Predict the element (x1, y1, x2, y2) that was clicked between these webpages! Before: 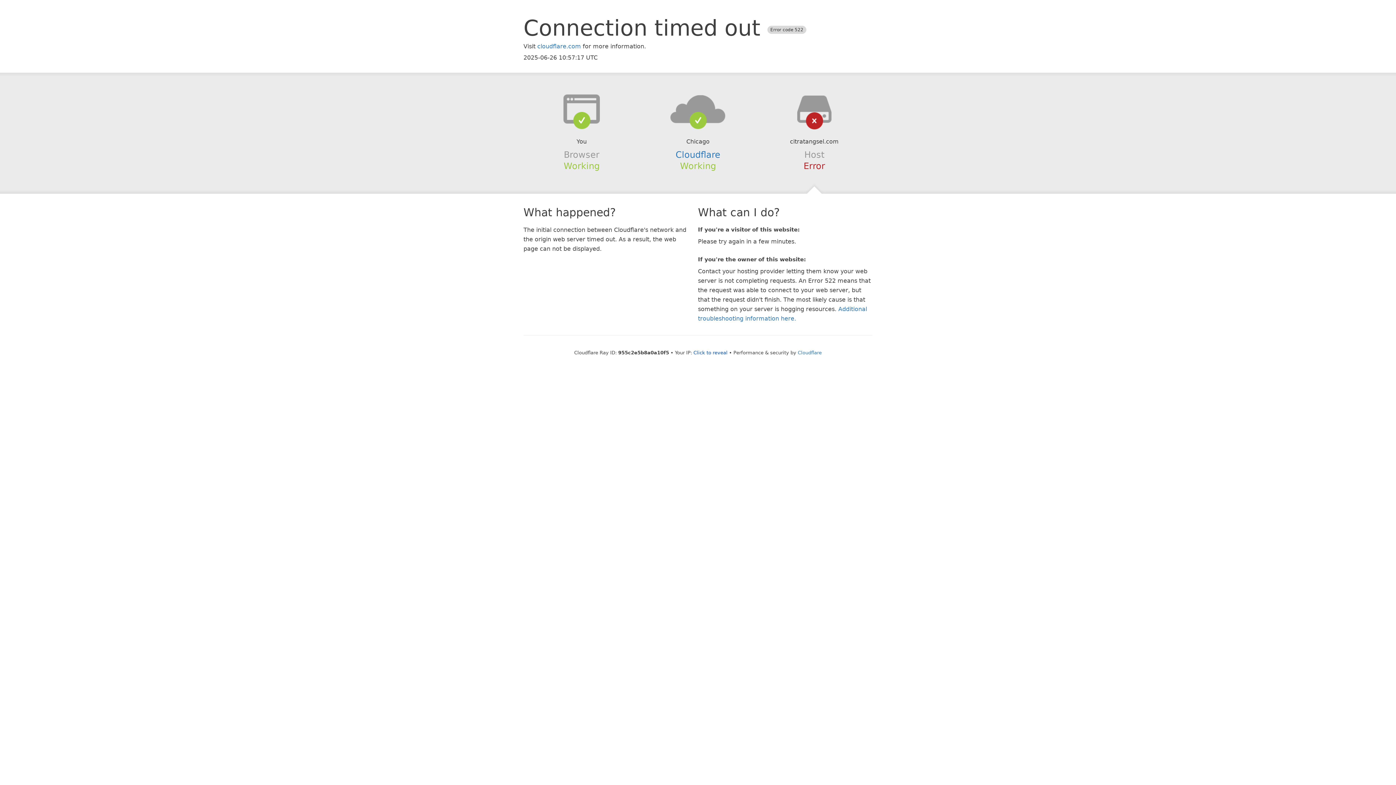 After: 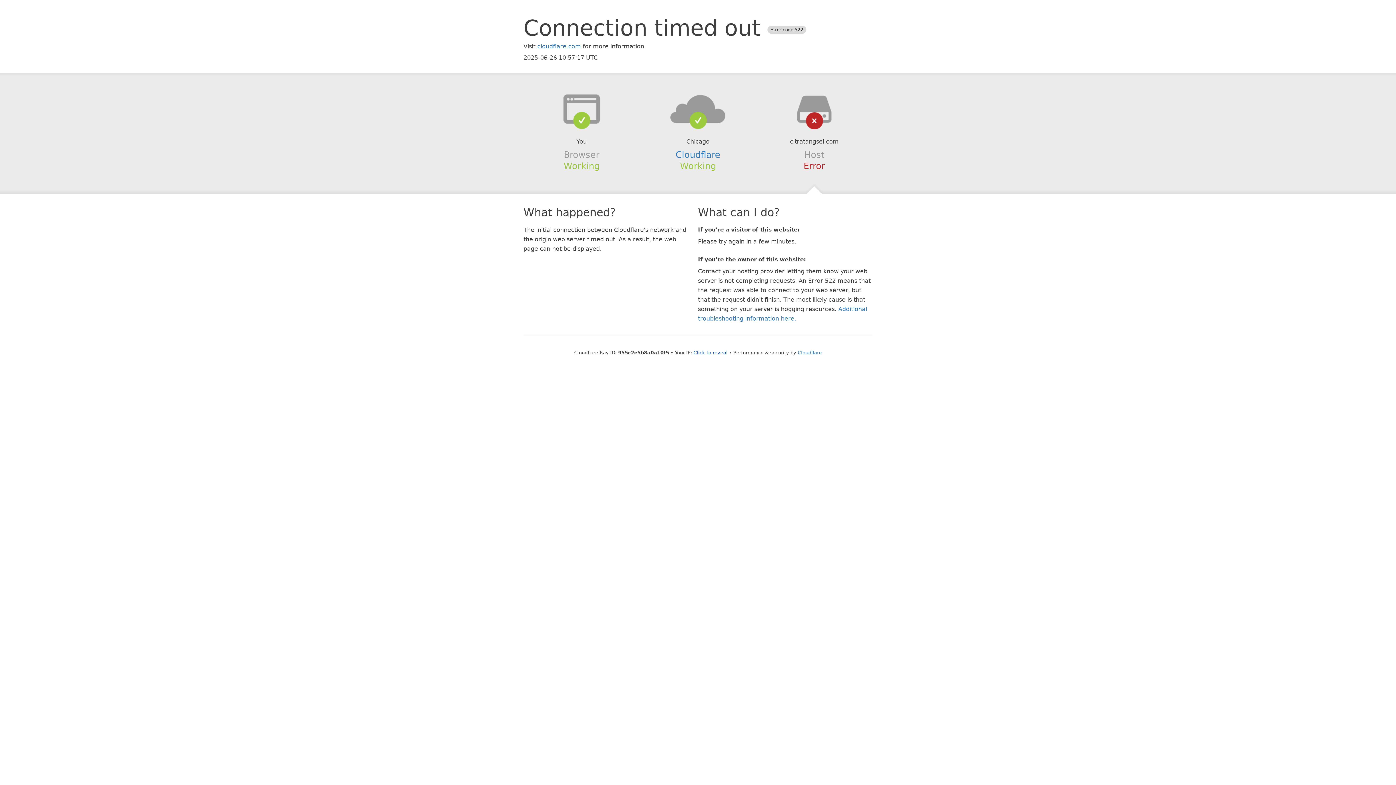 Action: bbox: (639, 94, 756, 123)